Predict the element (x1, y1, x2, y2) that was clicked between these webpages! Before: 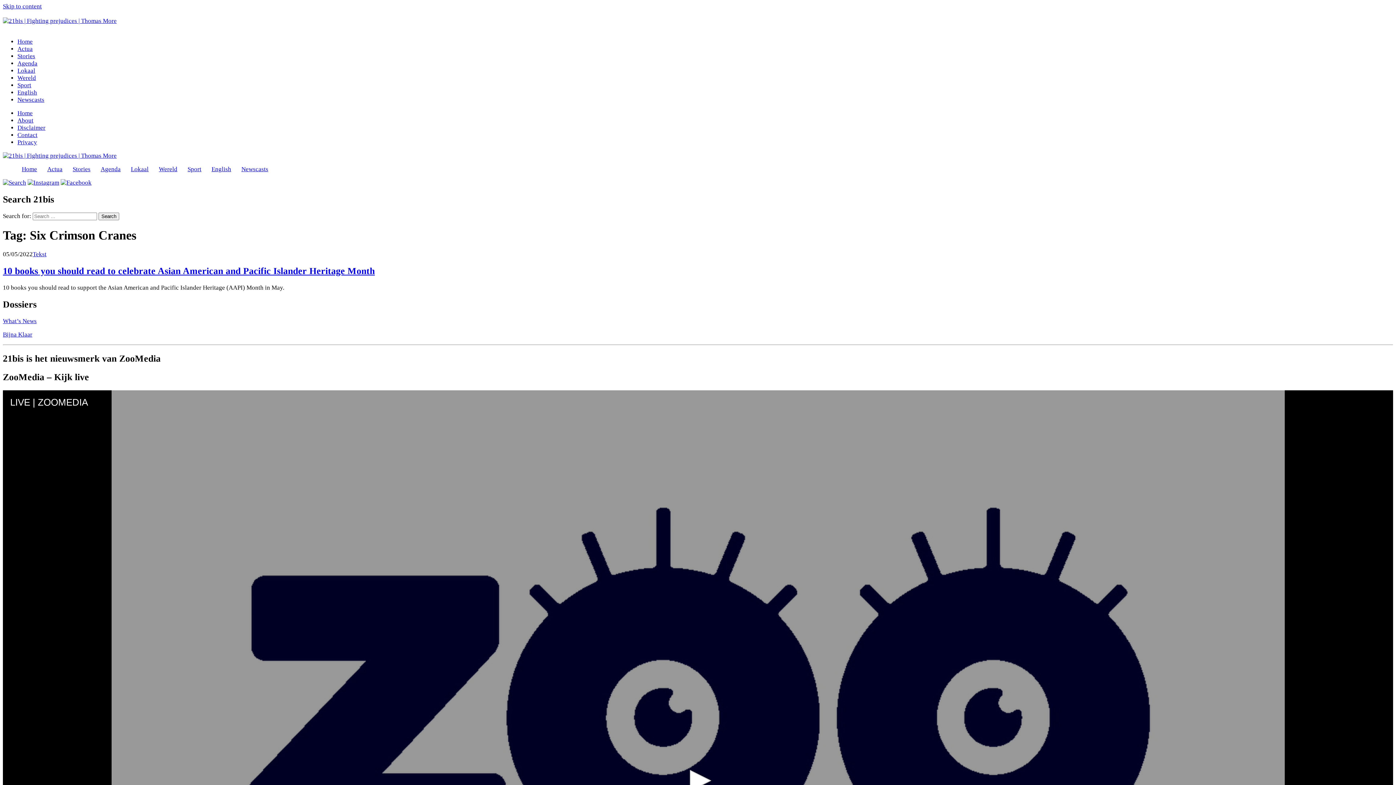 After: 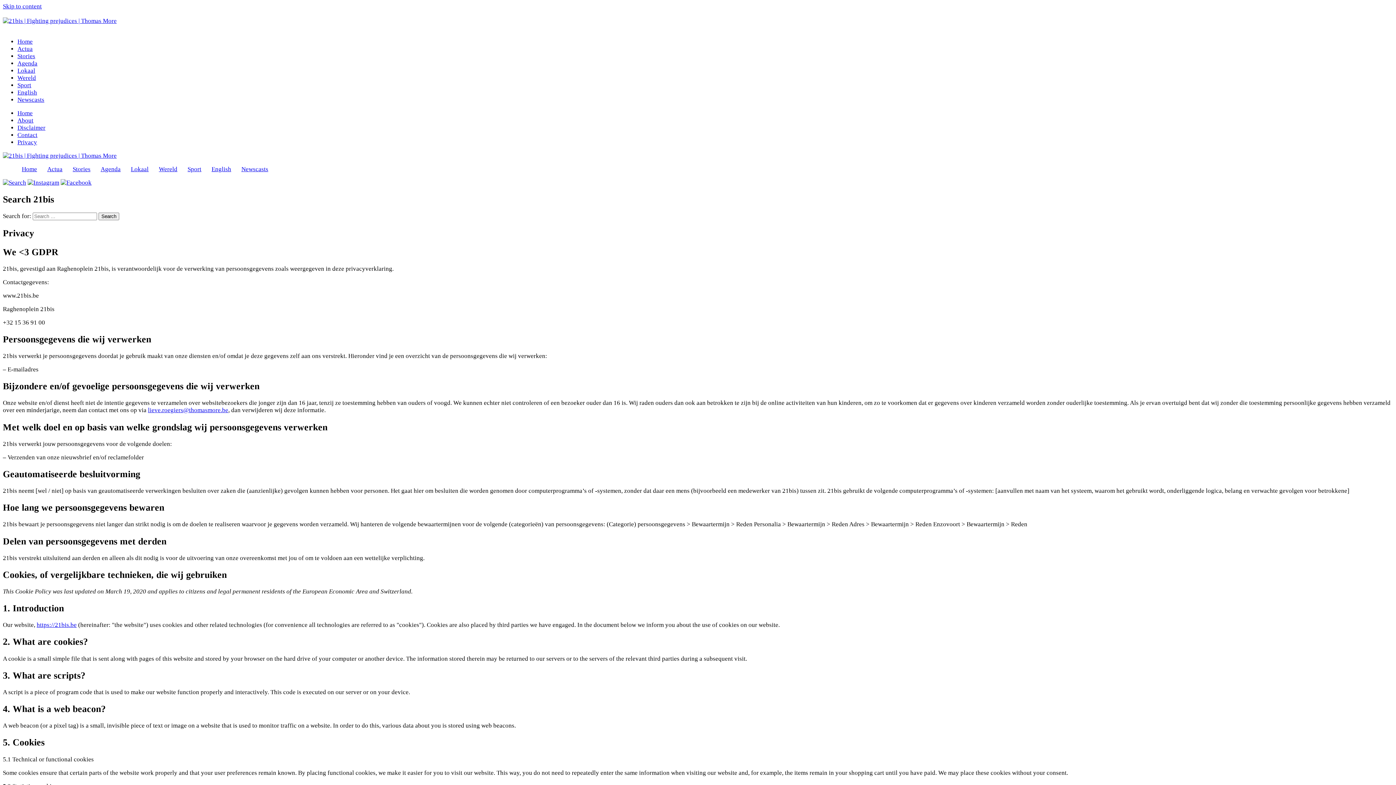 Action: bbox: (17, 138, 37, 145) label: Privacy